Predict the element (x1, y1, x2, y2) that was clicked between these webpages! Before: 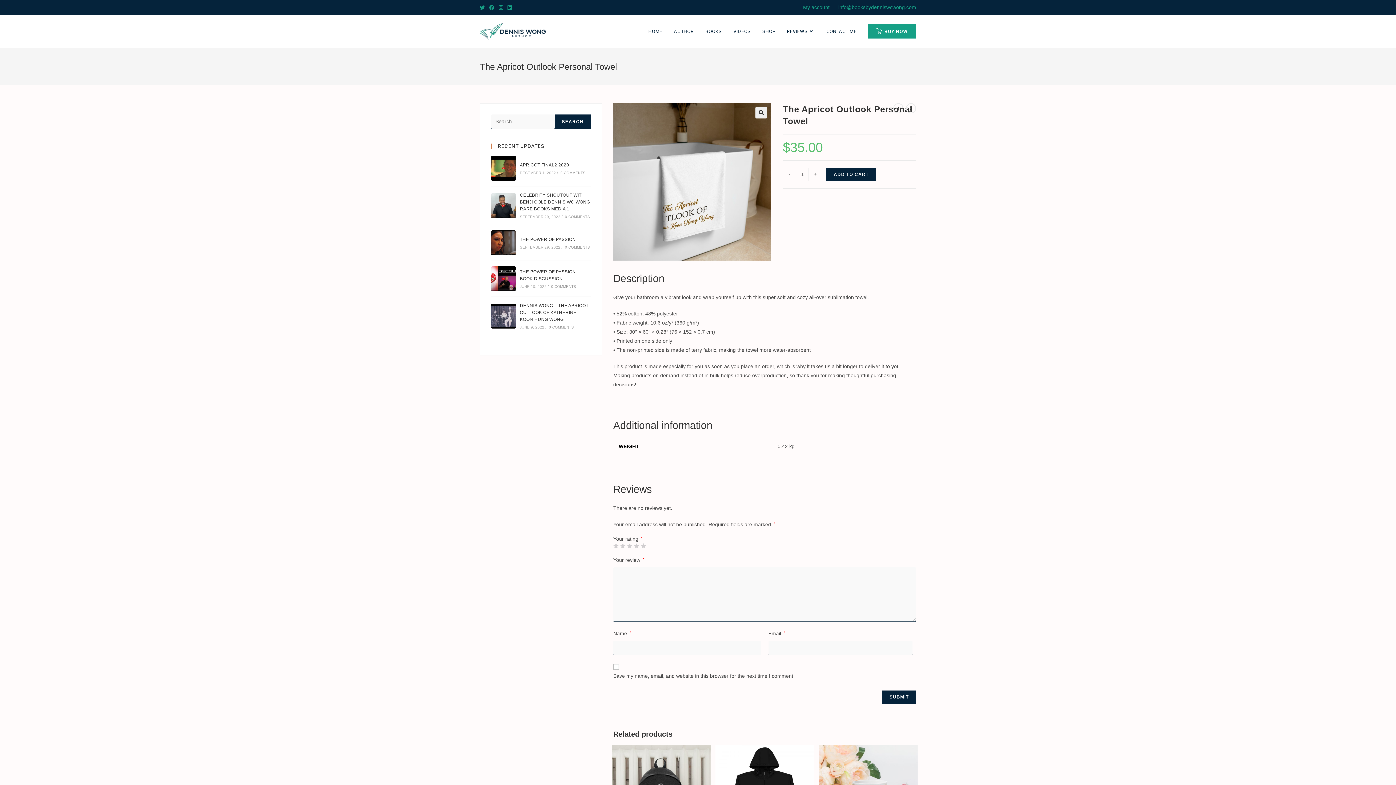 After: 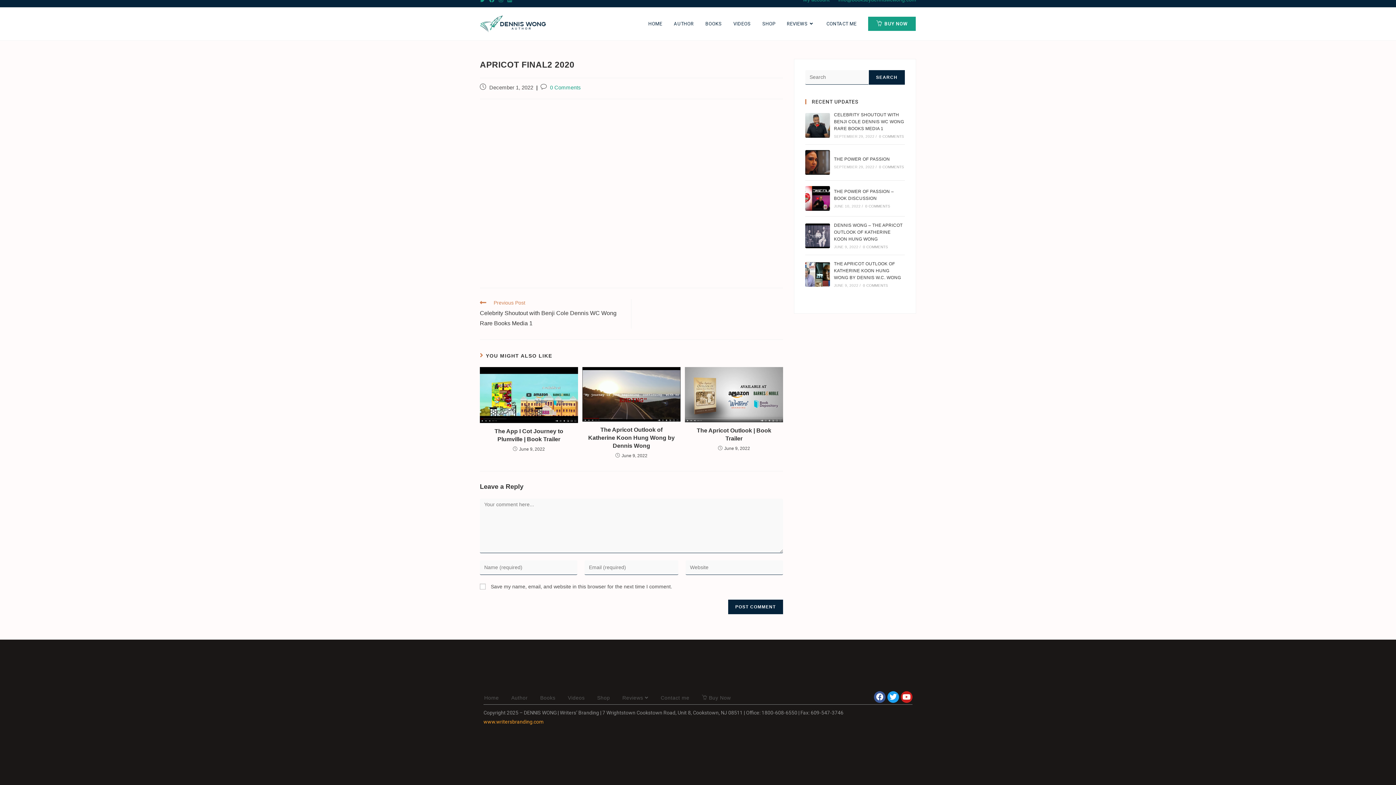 Action: label: 0 COMMENTS bbox: (560, 170, 585, 174)